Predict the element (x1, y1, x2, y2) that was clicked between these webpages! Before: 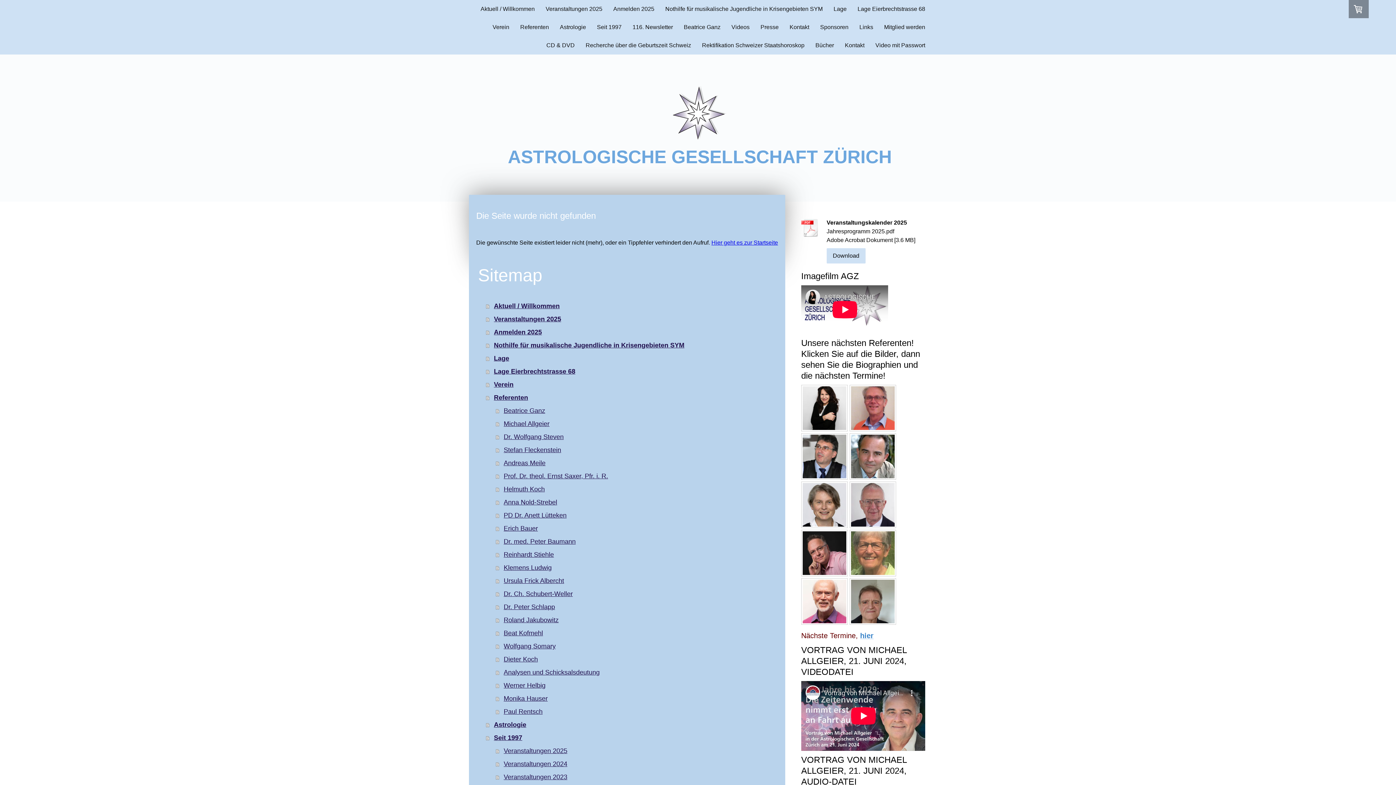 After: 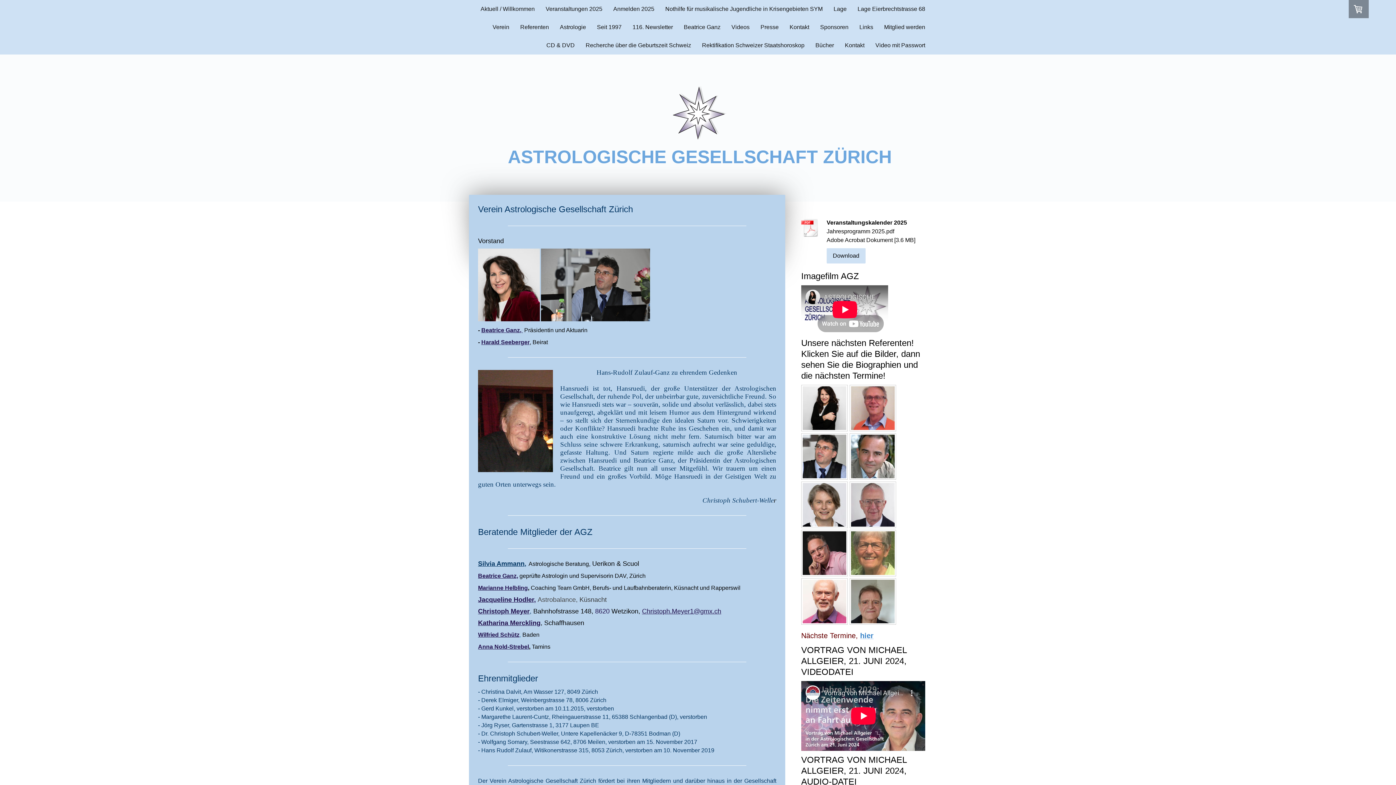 Action: bbox: (486, 378, 778, 391) label: Verein